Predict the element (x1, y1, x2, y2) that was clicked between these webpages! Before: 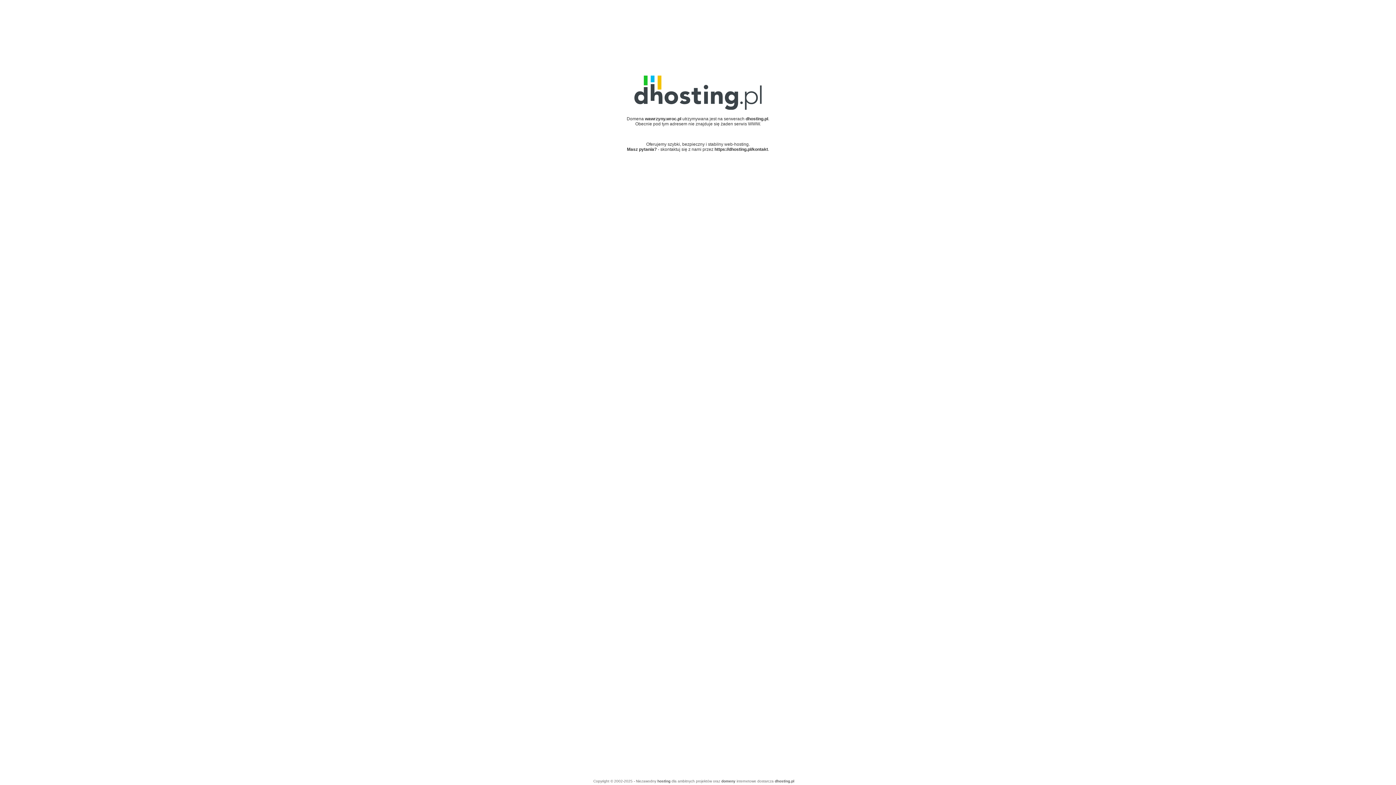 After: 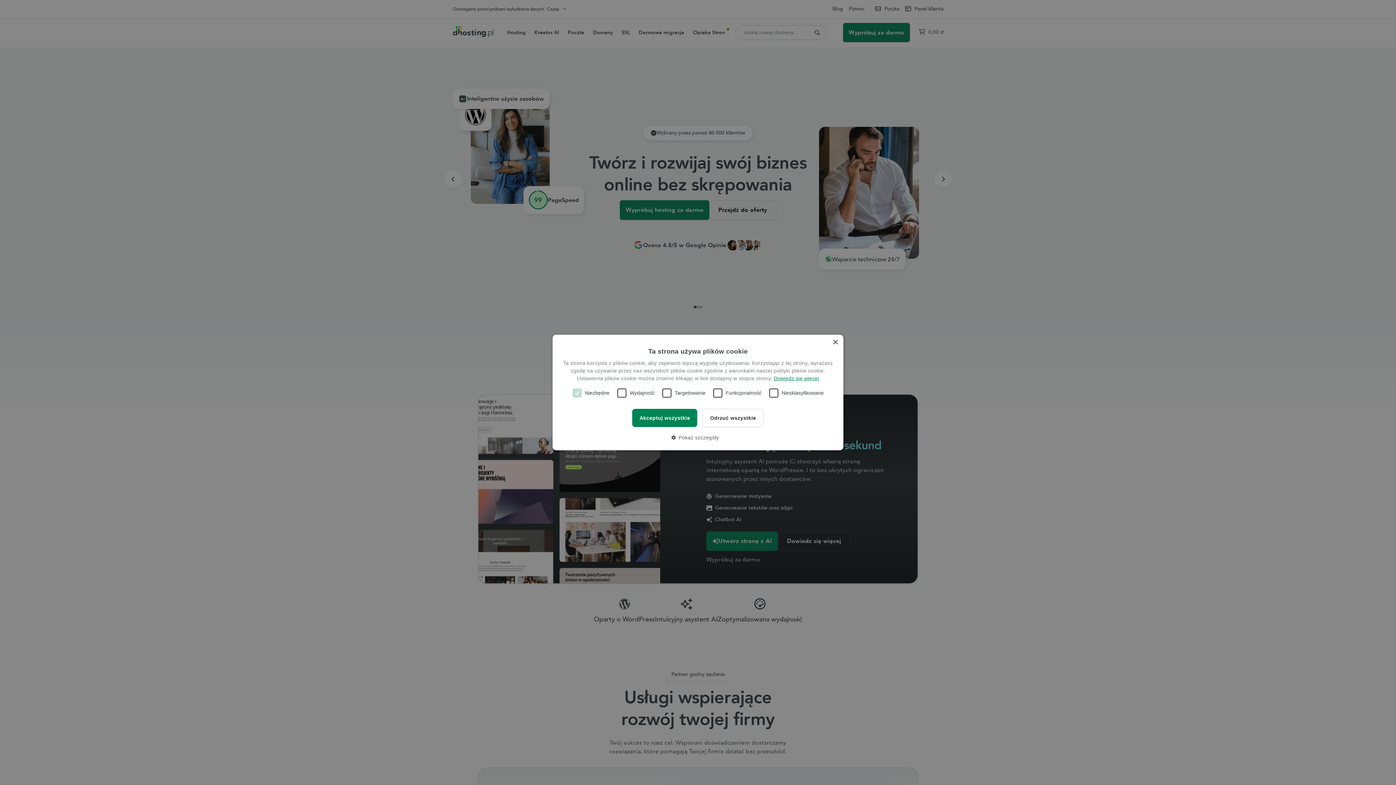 Action: bbox: (745, 116, 768, 121) label: dhosting.pl